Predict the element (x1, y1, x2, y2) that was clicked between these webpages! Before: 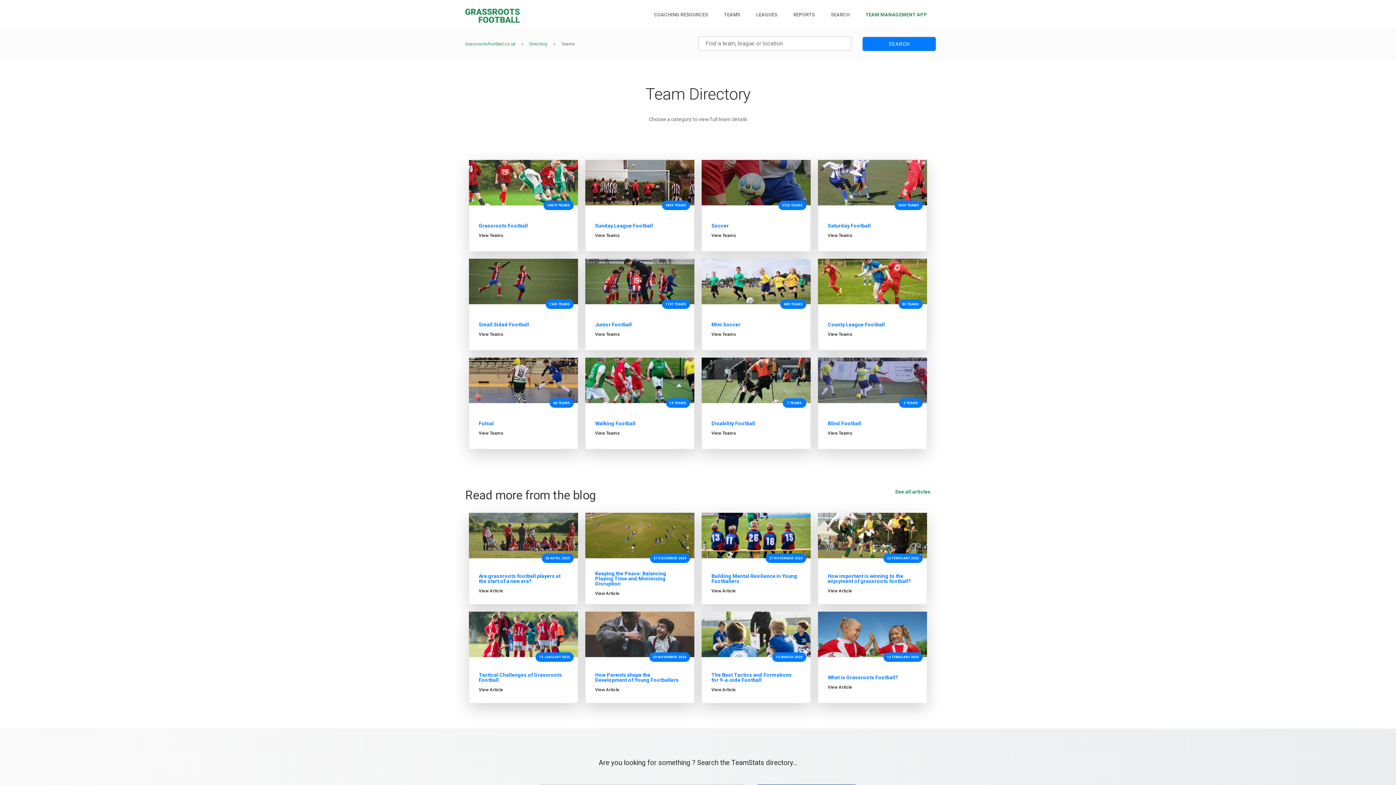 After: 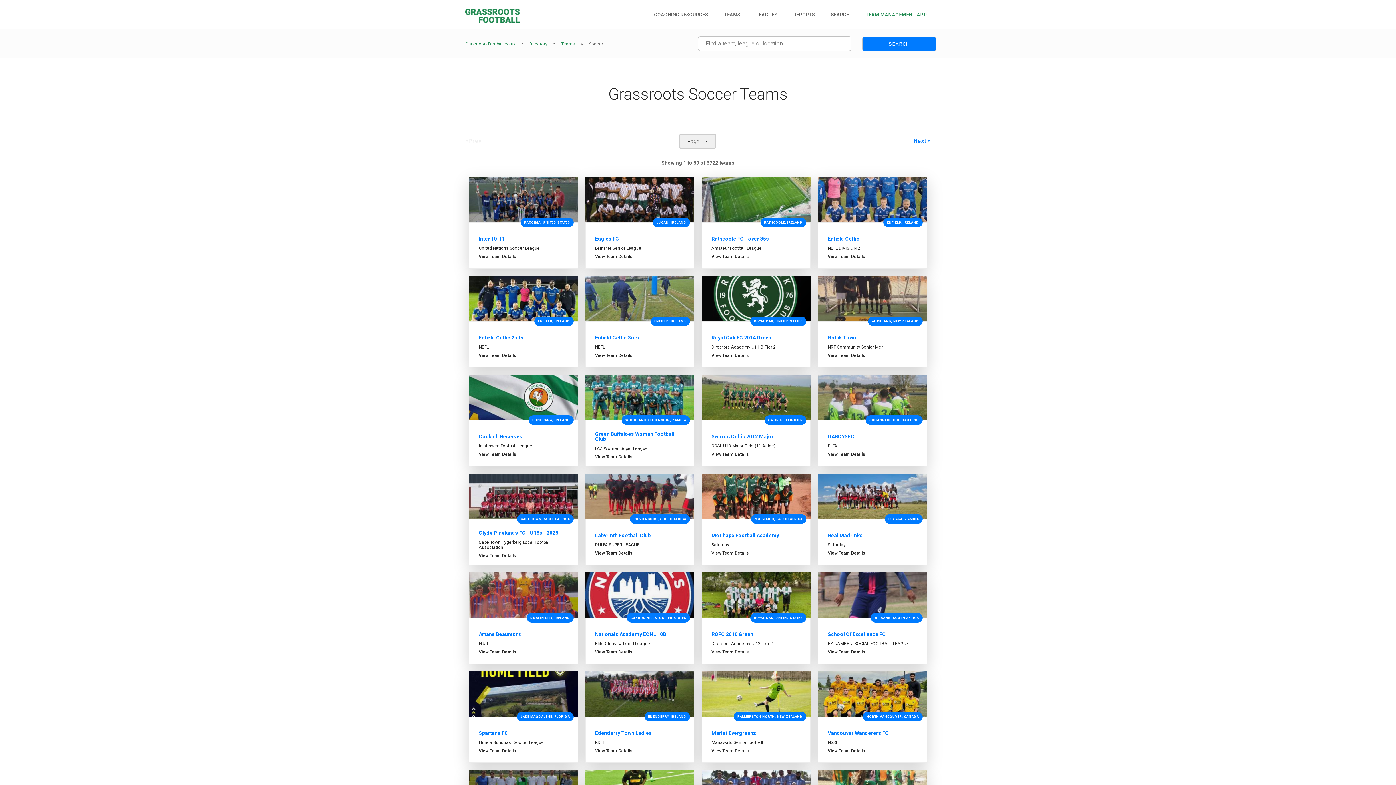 Action: label: Soccer bbox: (711, 222, 729, 228)